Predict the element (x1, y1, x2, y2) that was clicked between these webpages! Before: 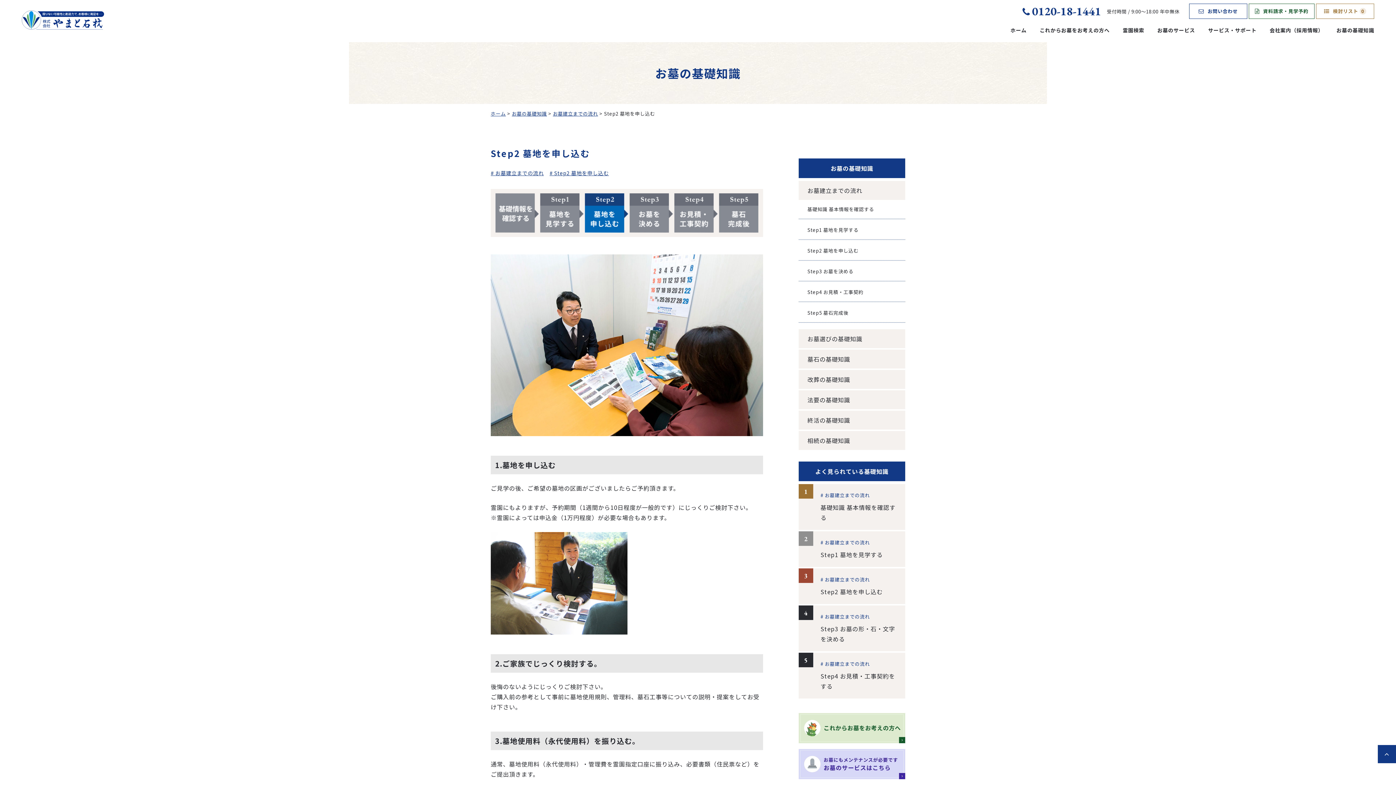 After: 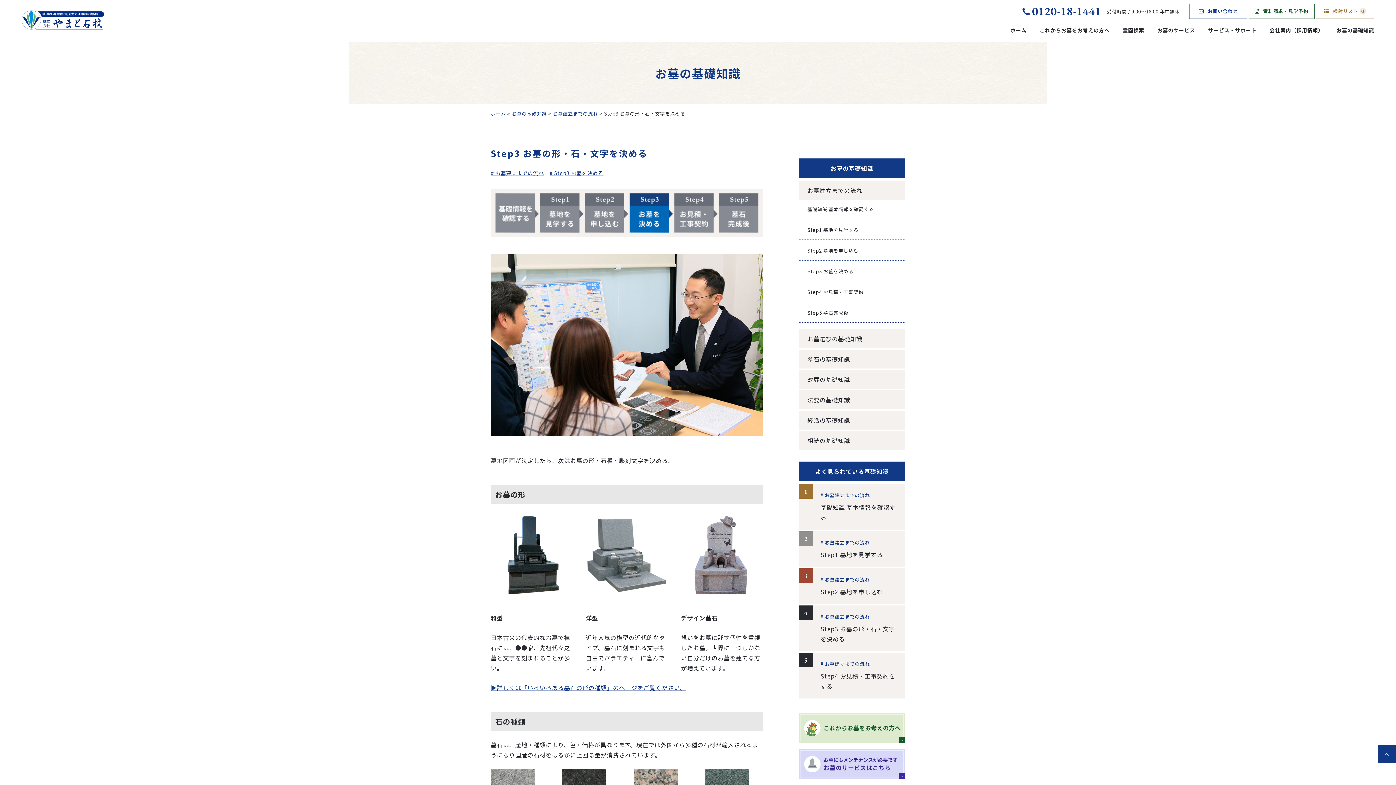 Action: label: Step3 お墓を決める bbox: (798, 262, 905, 281)